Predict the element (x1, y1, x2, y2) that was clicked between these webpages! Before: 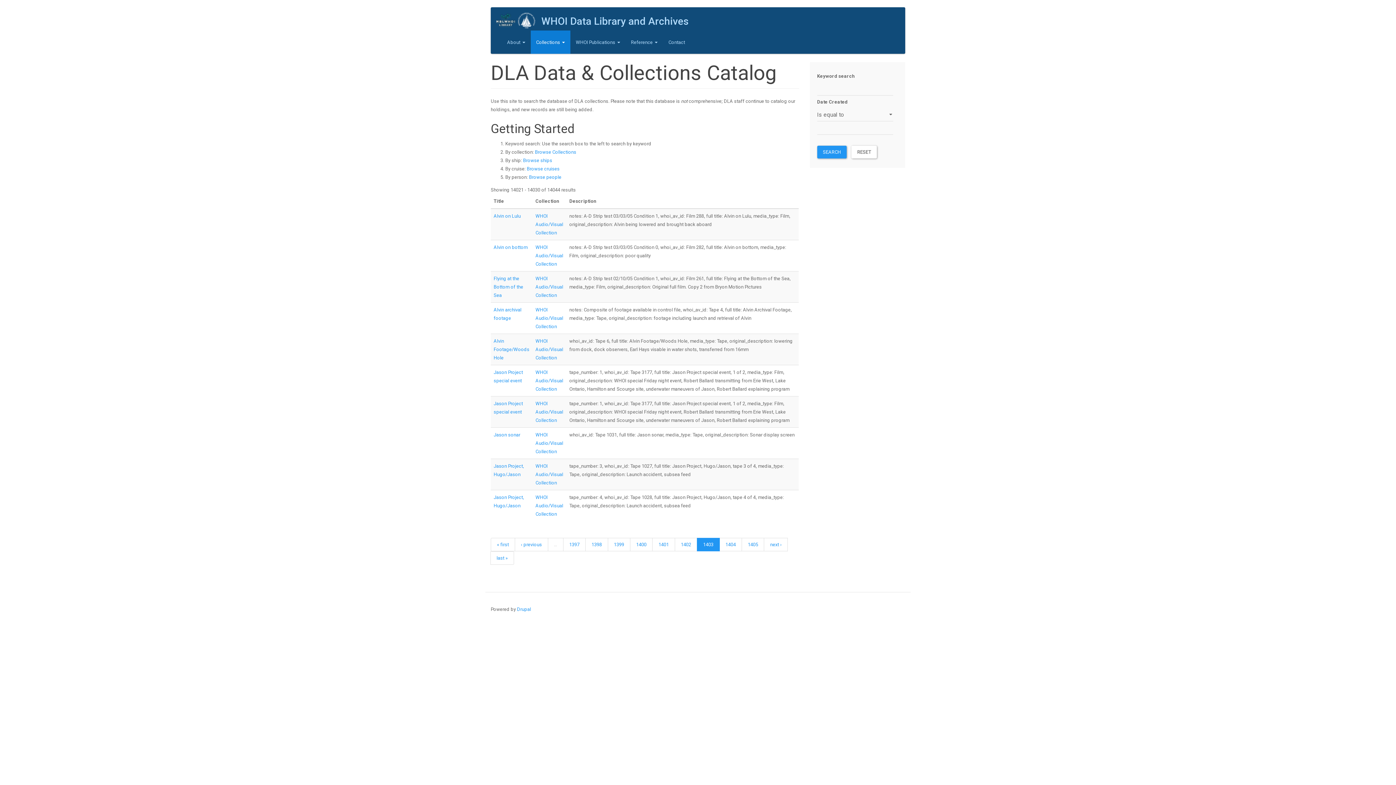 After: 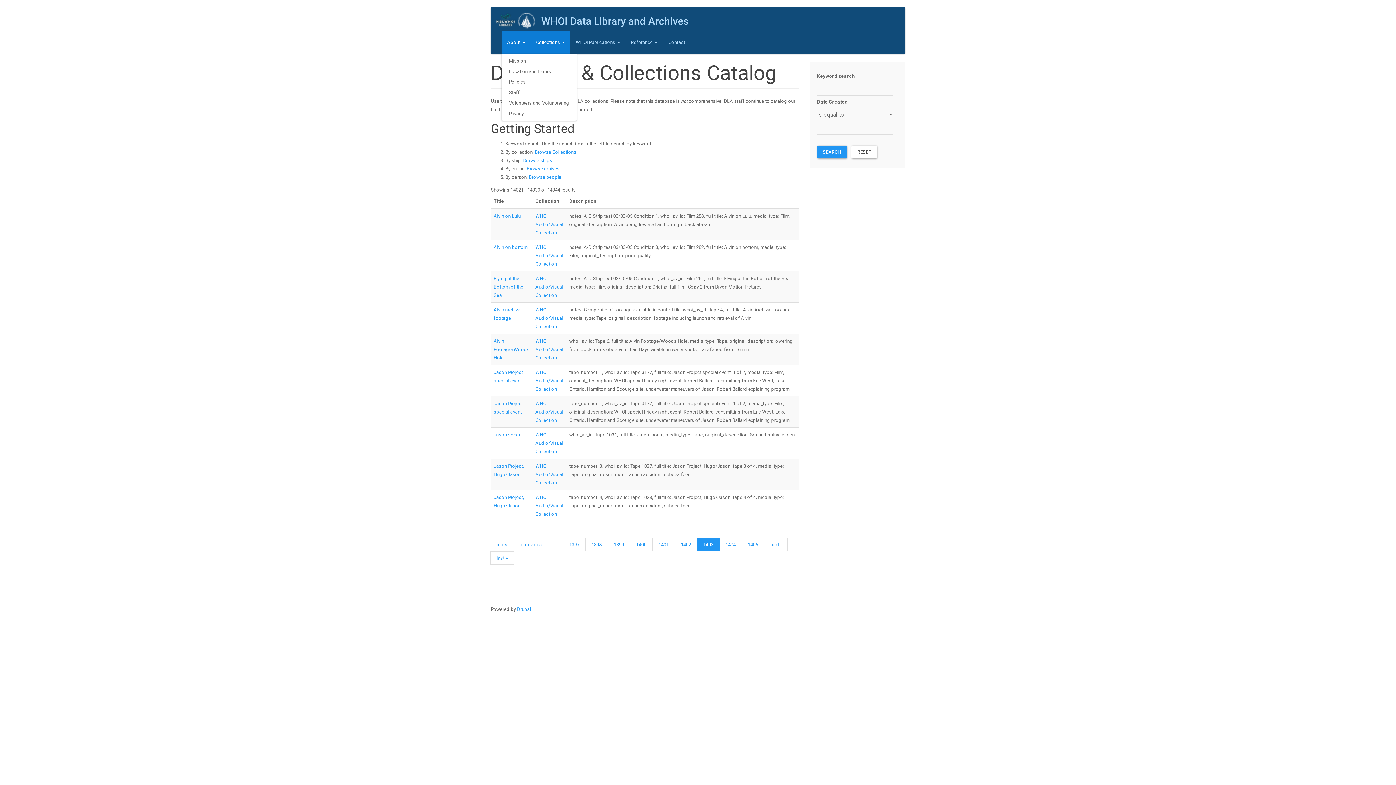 Action: label: About  bbox: (501, 30, 530, 53)